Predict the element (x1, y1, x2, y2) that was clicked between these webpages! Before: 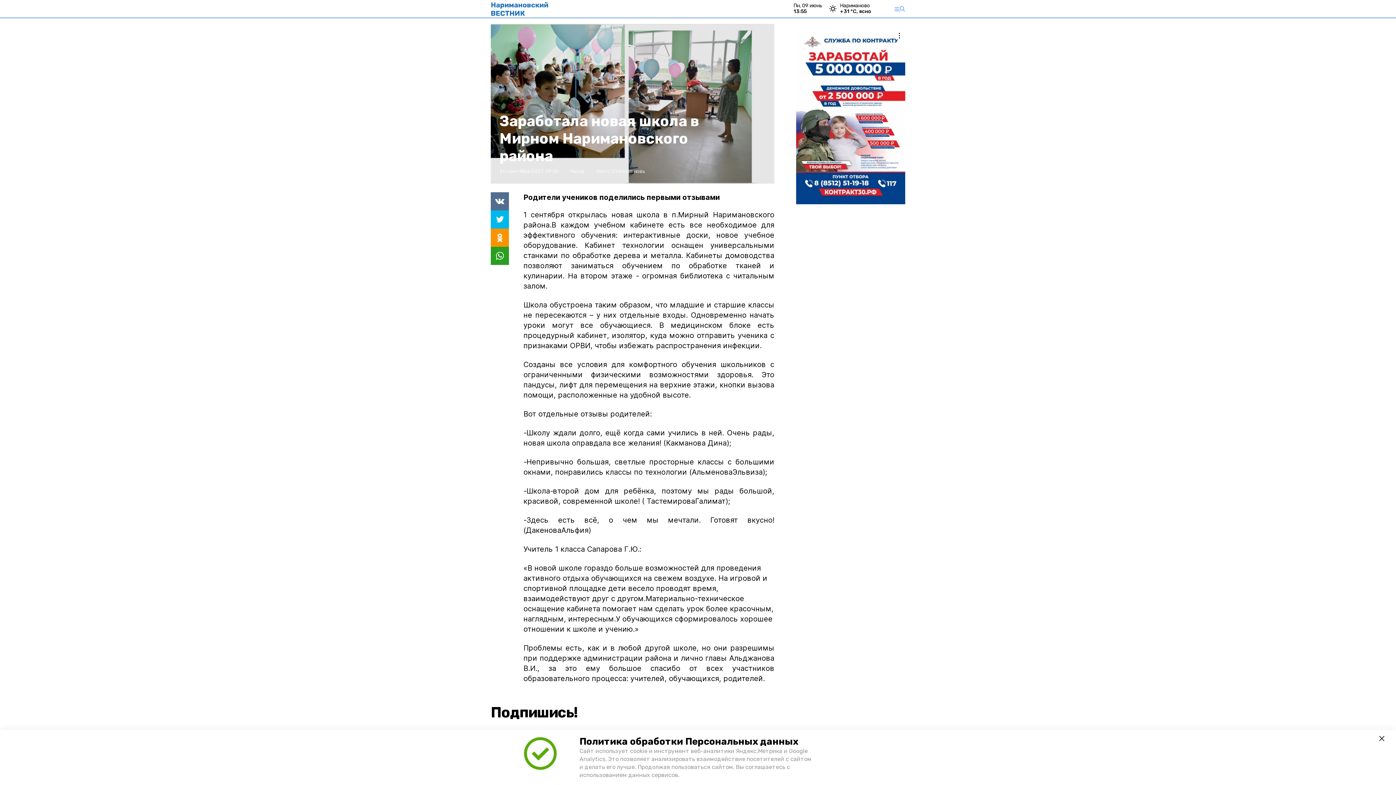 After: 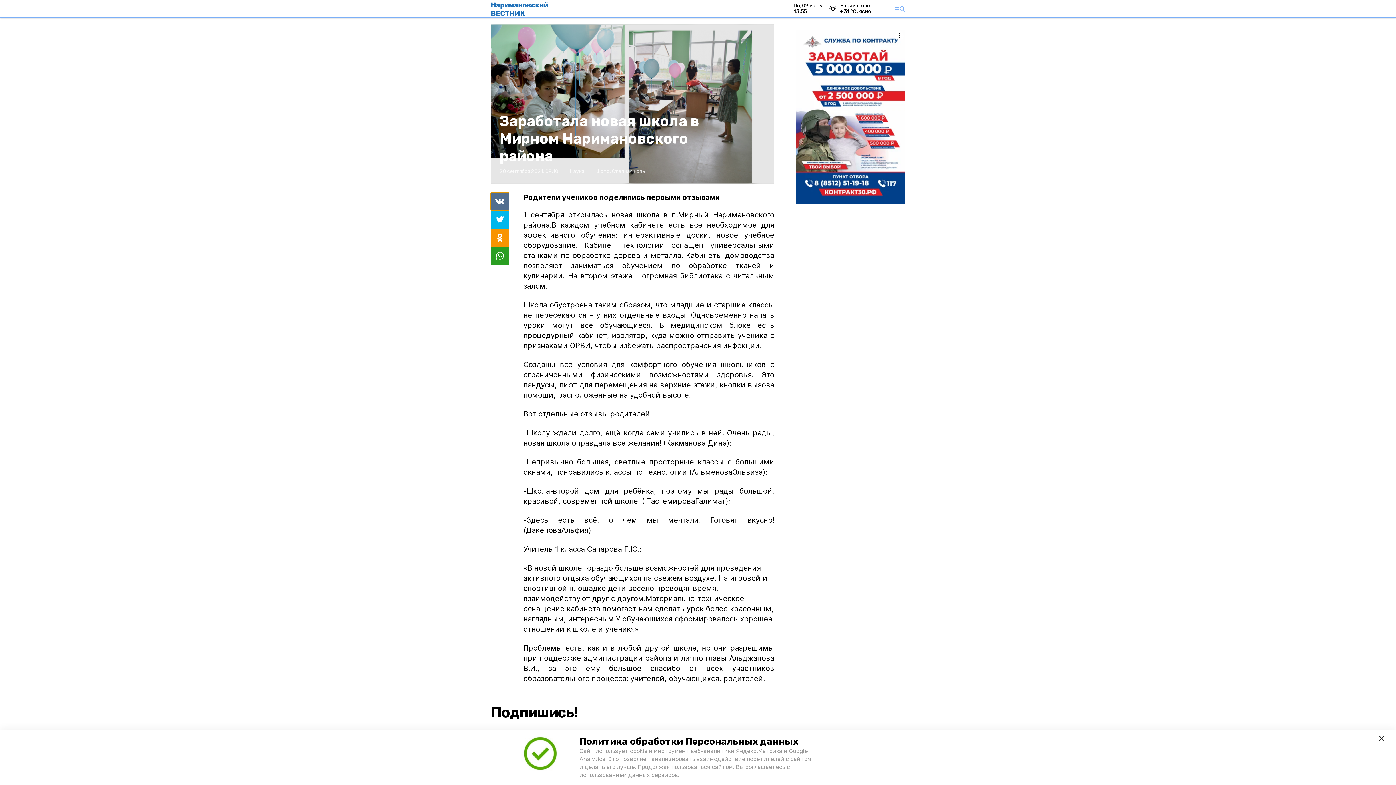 Action: bbox: (490, 192, 509, 210)